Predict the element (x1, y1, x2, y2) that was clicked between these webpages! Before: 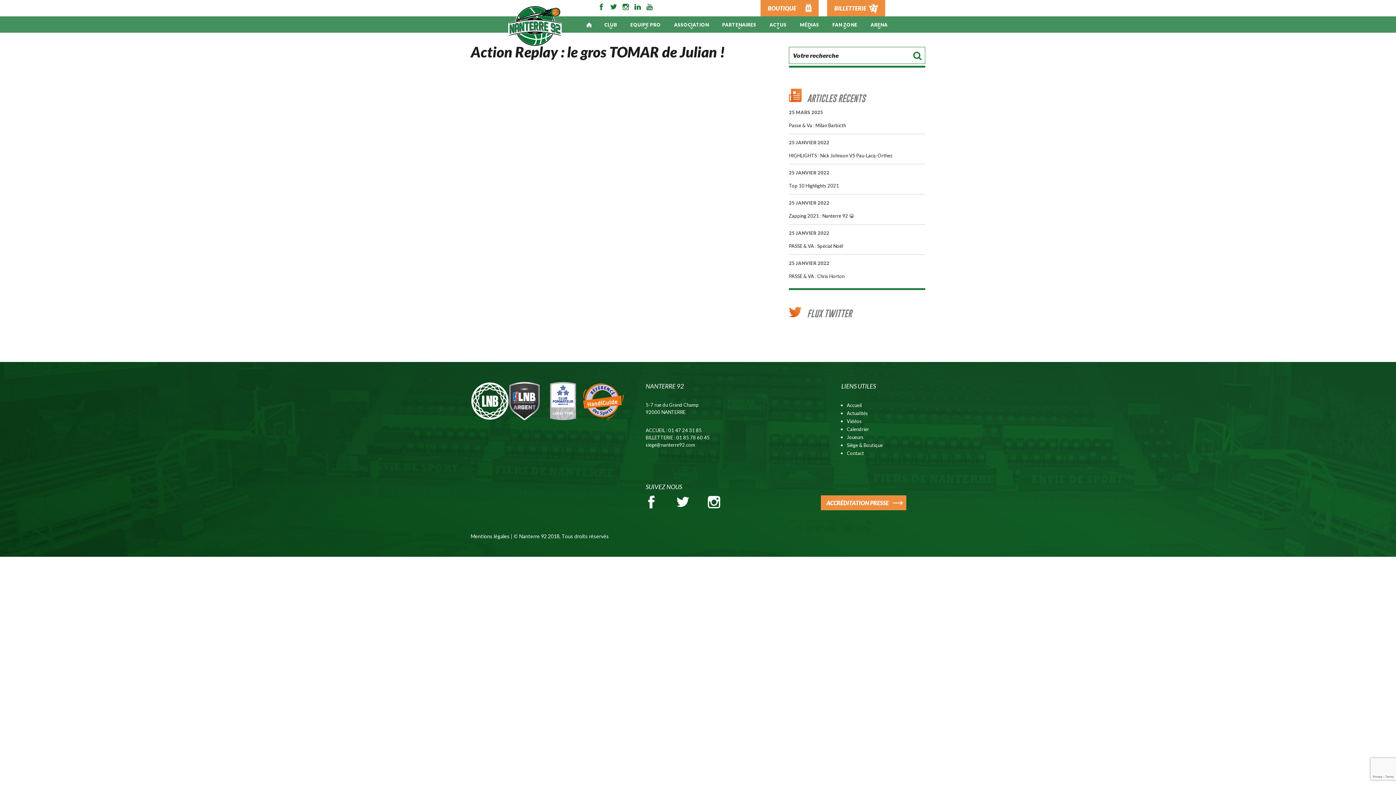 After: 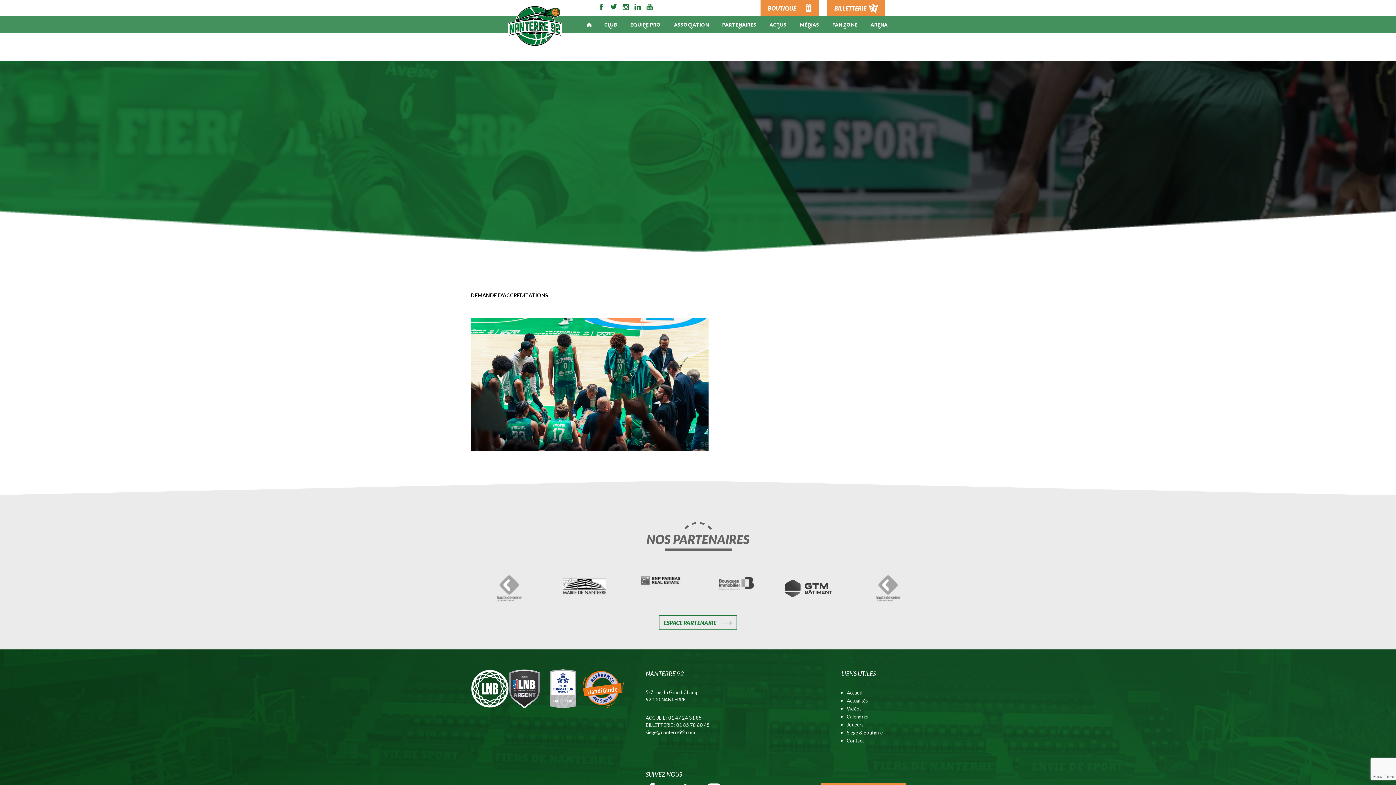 Action: bbox: (820, 495, 906, 510) label: ACCRÉDITATION PRESSE